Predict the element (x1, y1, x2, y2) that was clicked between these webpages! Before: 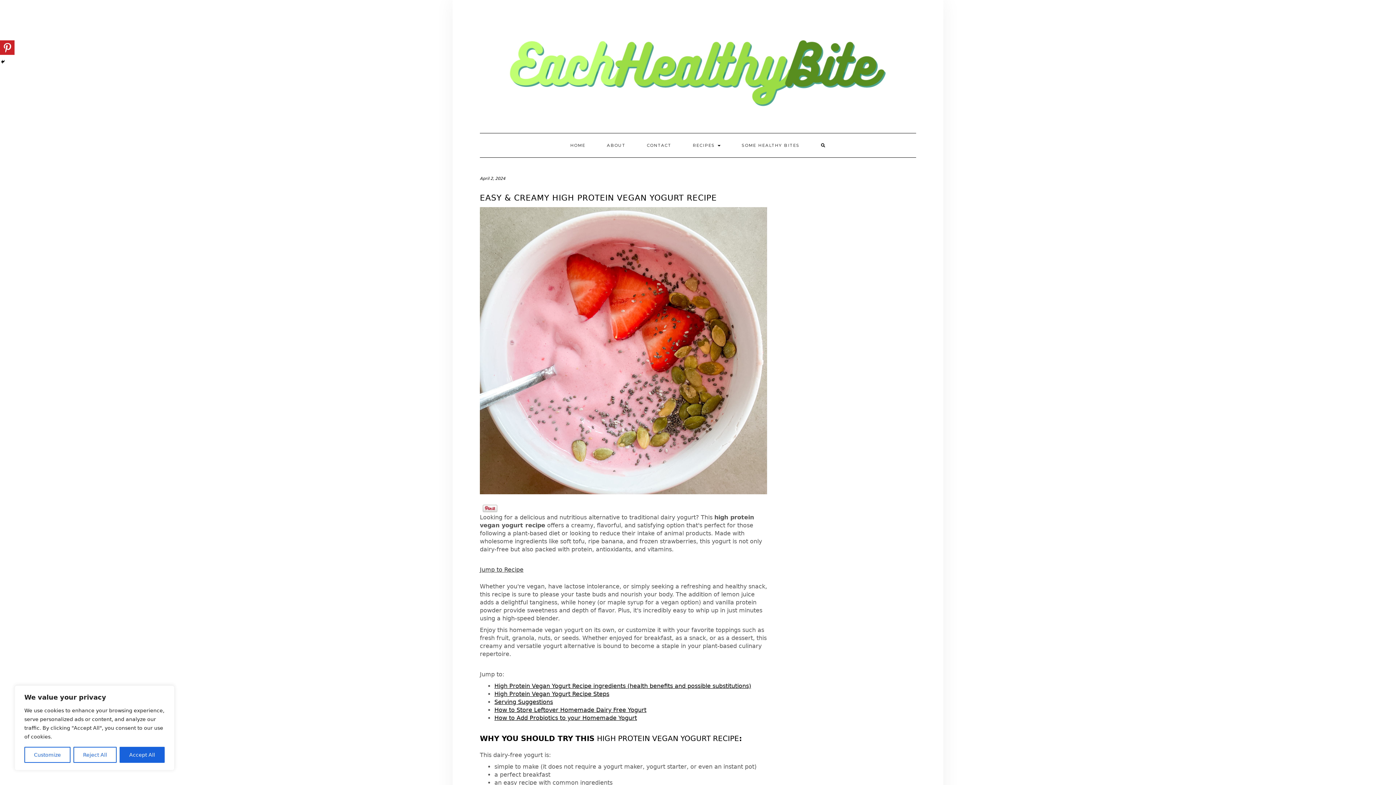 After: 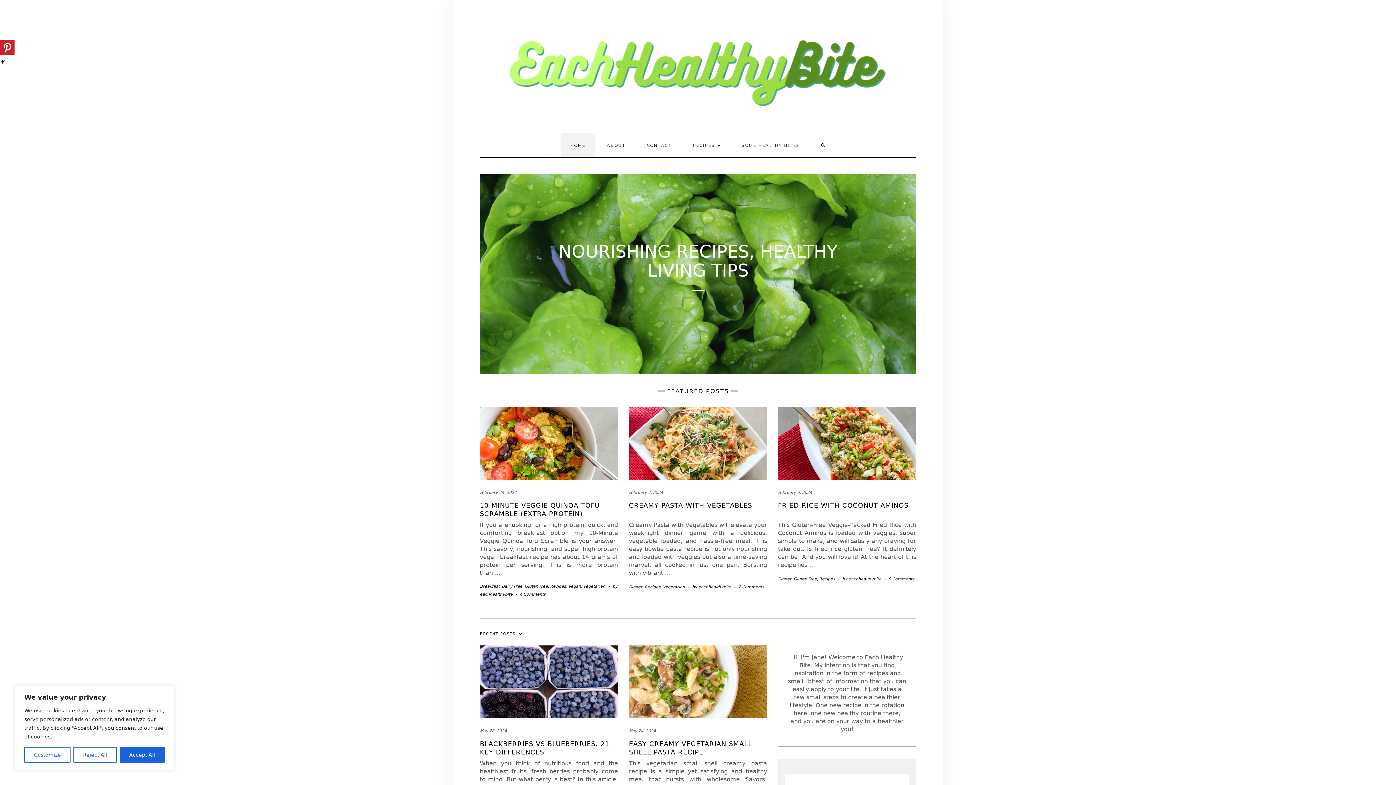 Action: bbox: (560, 133, 595, 157) label: HOME